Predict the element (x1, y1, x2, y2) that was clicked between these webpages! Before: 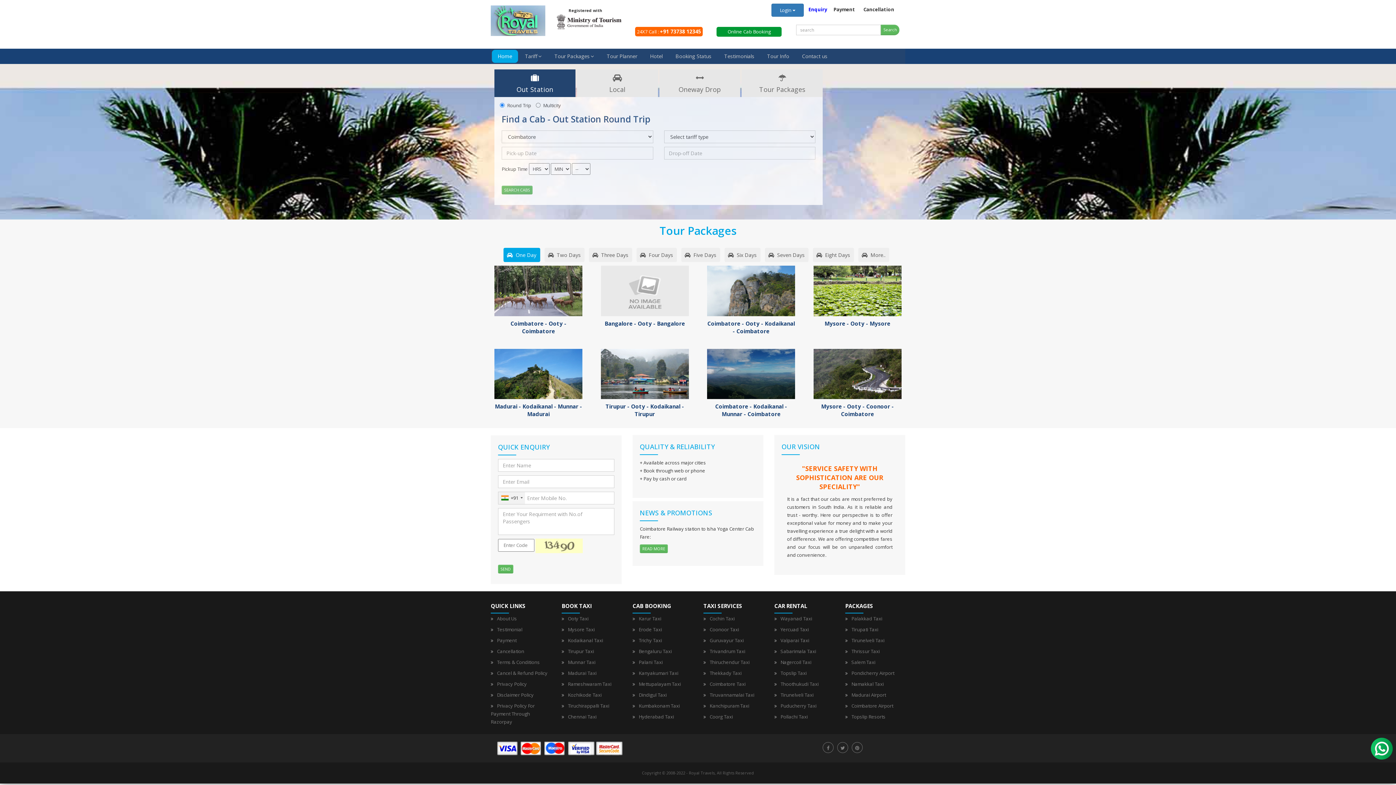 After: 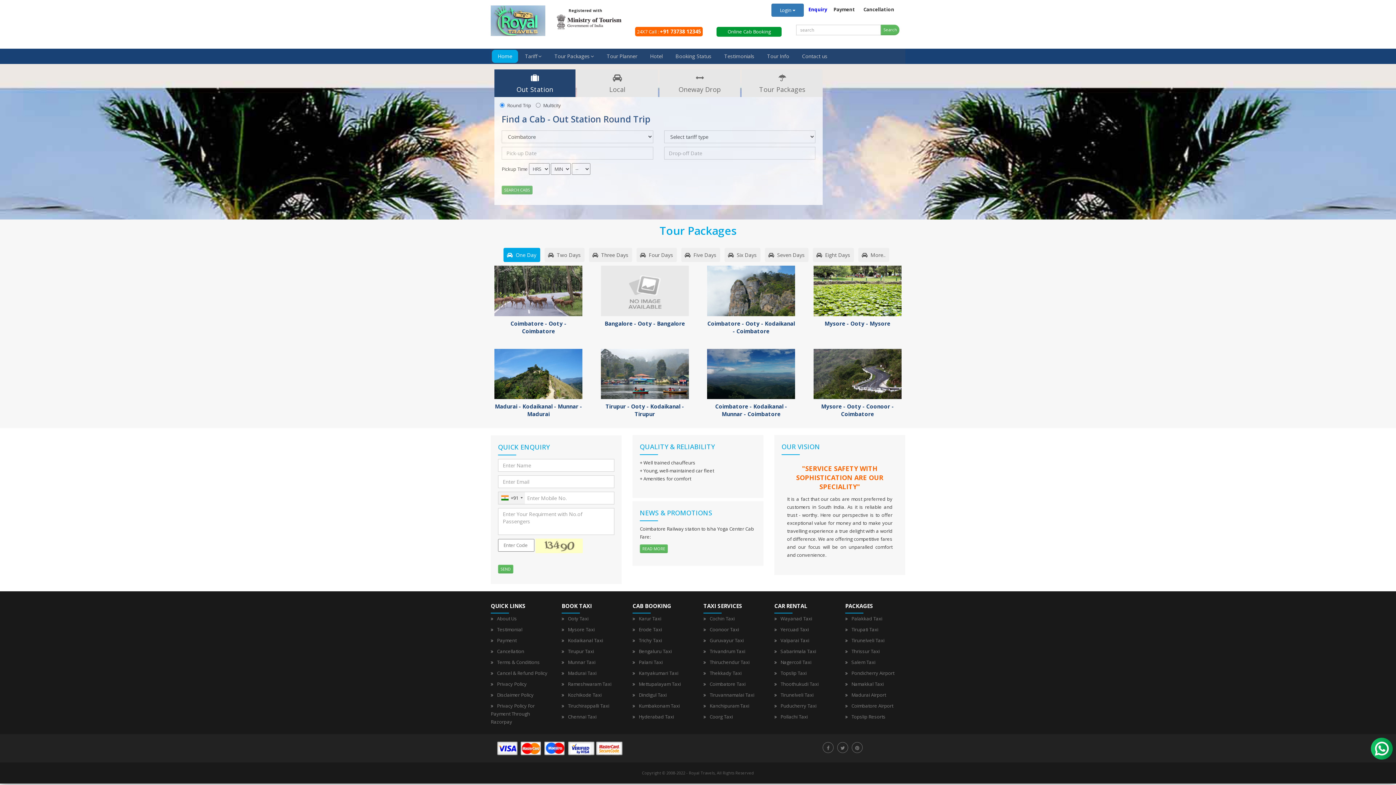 Action: bbox: (494, 69, 575, 97) label: Find Out Station